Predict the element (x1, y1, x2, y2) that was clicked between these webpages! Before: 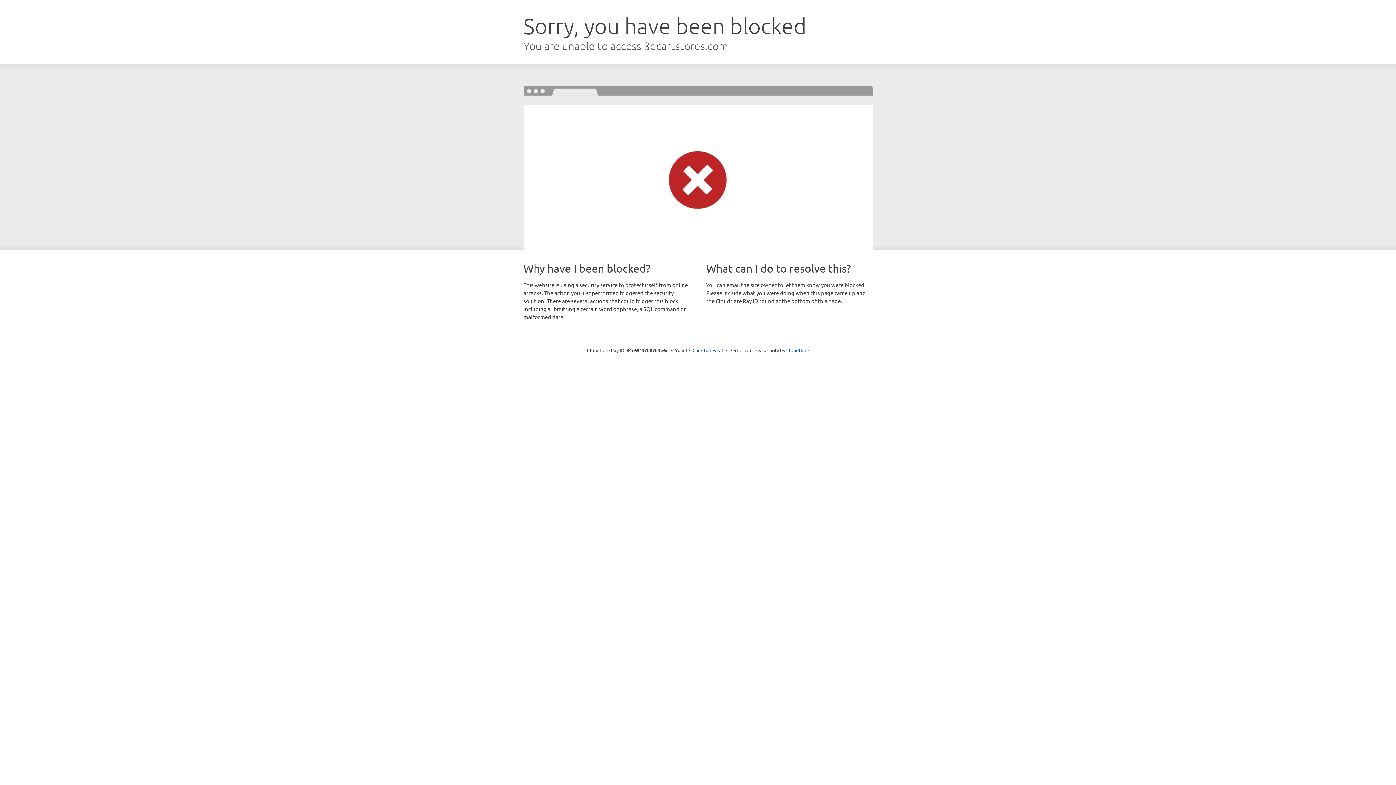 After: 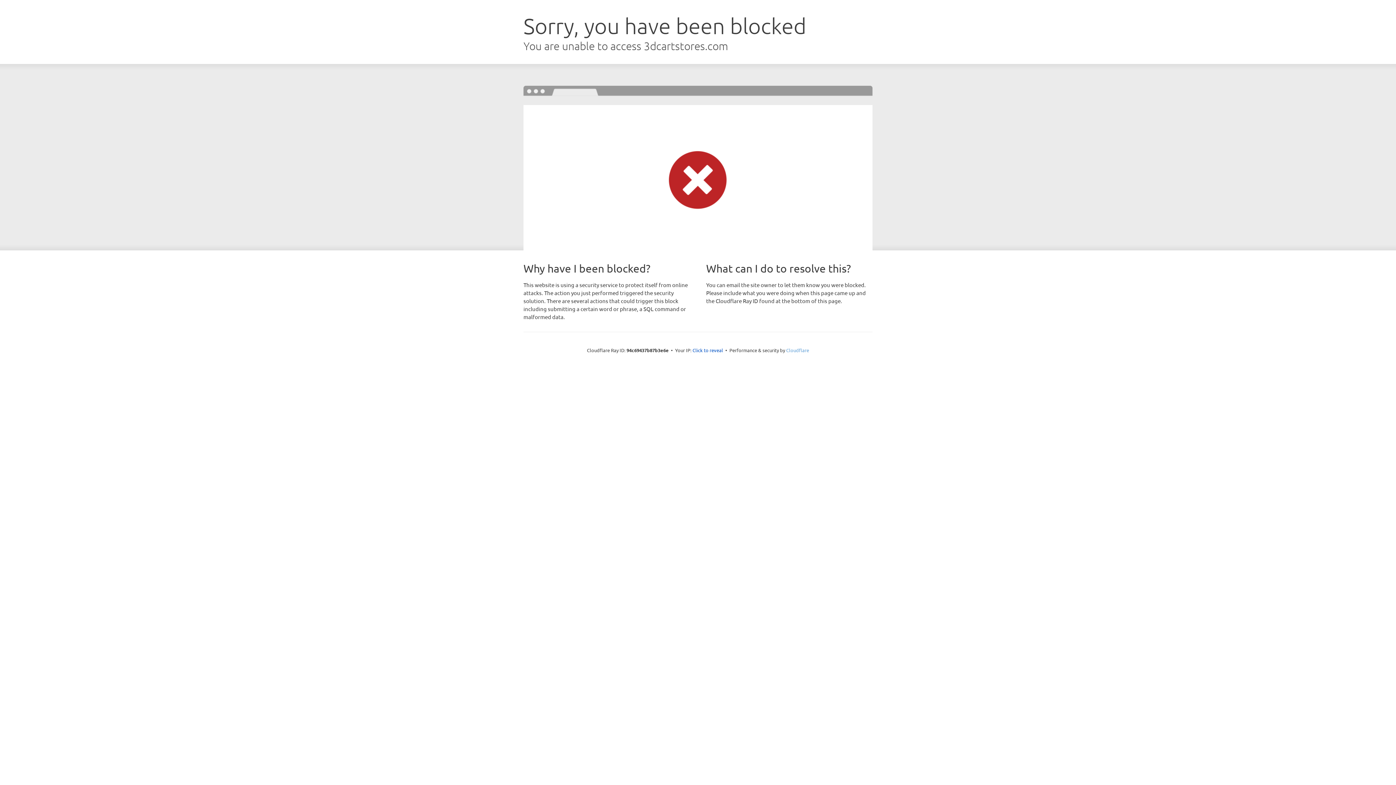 Action: bbox: (786, 347, 809, 353) label: Cloudflare